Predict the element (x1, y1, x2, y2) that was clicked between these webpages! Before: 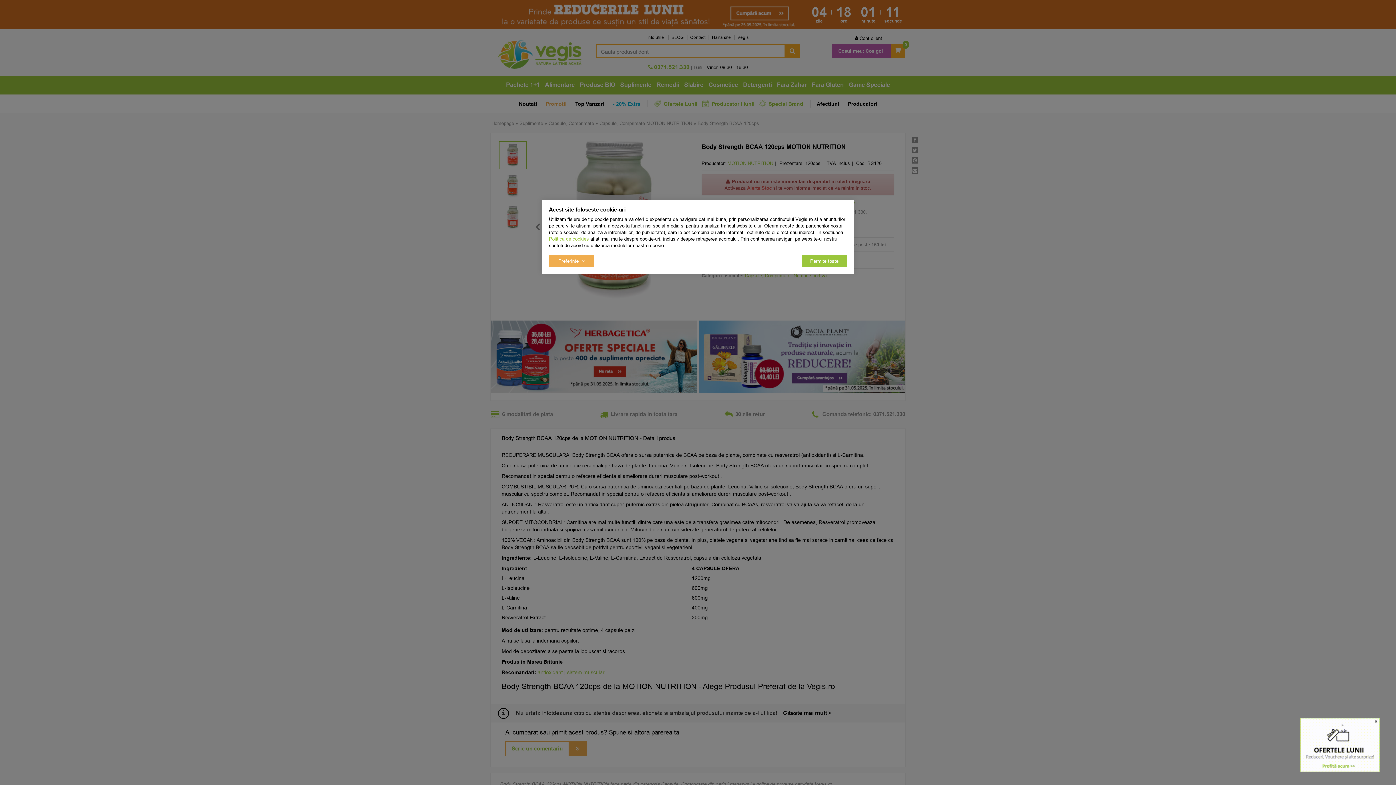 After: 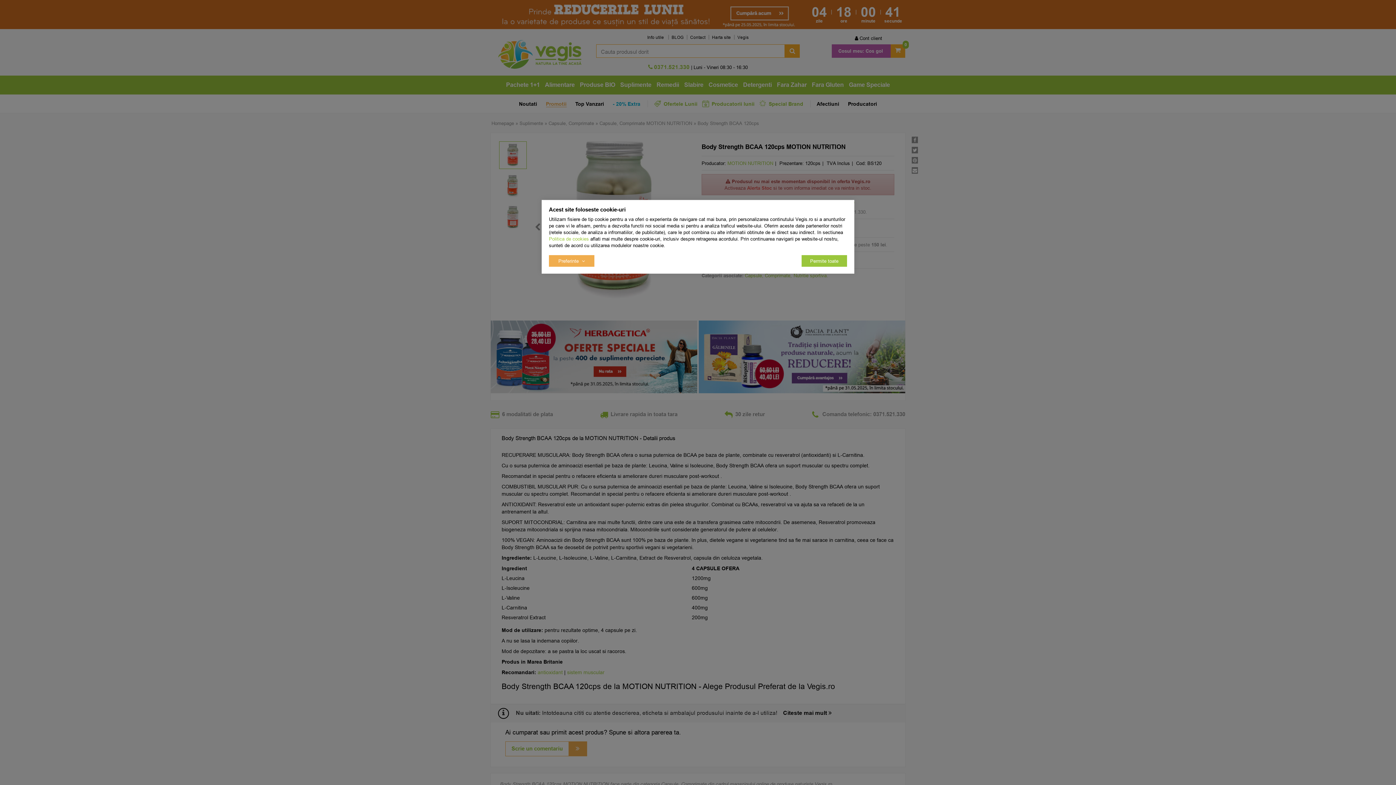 Action: bbox: (1374, 719, 1377, 724) label: Close